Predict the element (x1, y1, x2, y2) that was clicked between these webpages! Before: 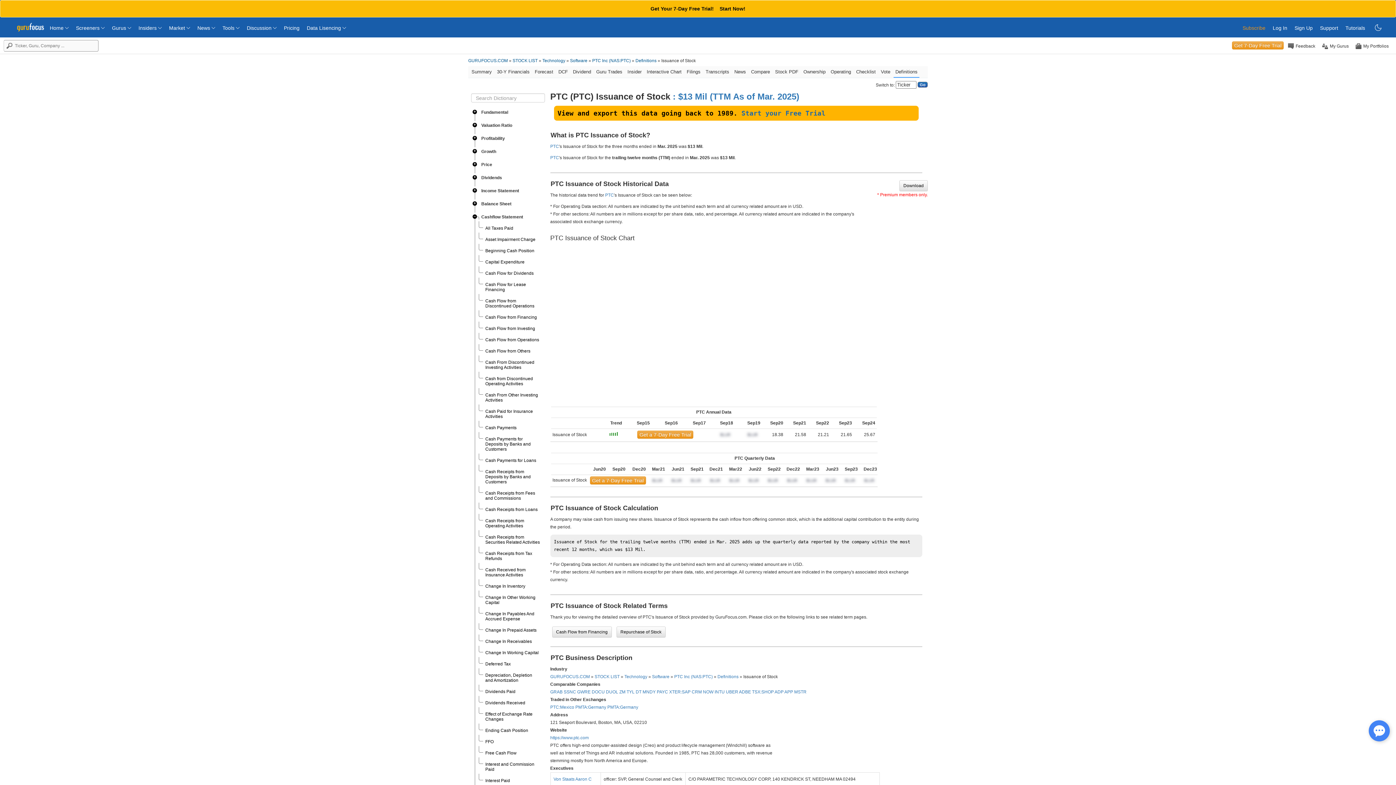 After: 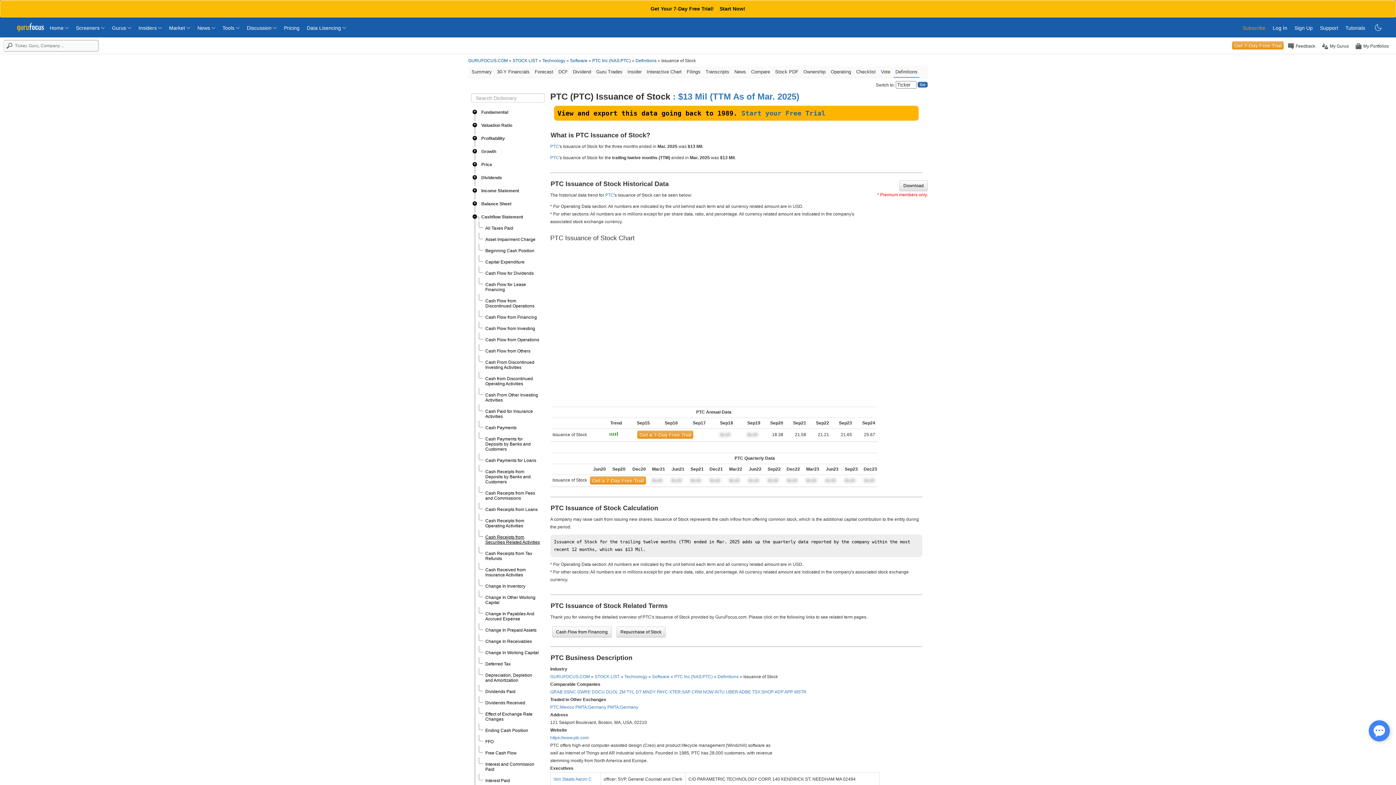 Action: bbox: (485, 534, 540, 545) label: Cash Receipts from Securities Related Activities